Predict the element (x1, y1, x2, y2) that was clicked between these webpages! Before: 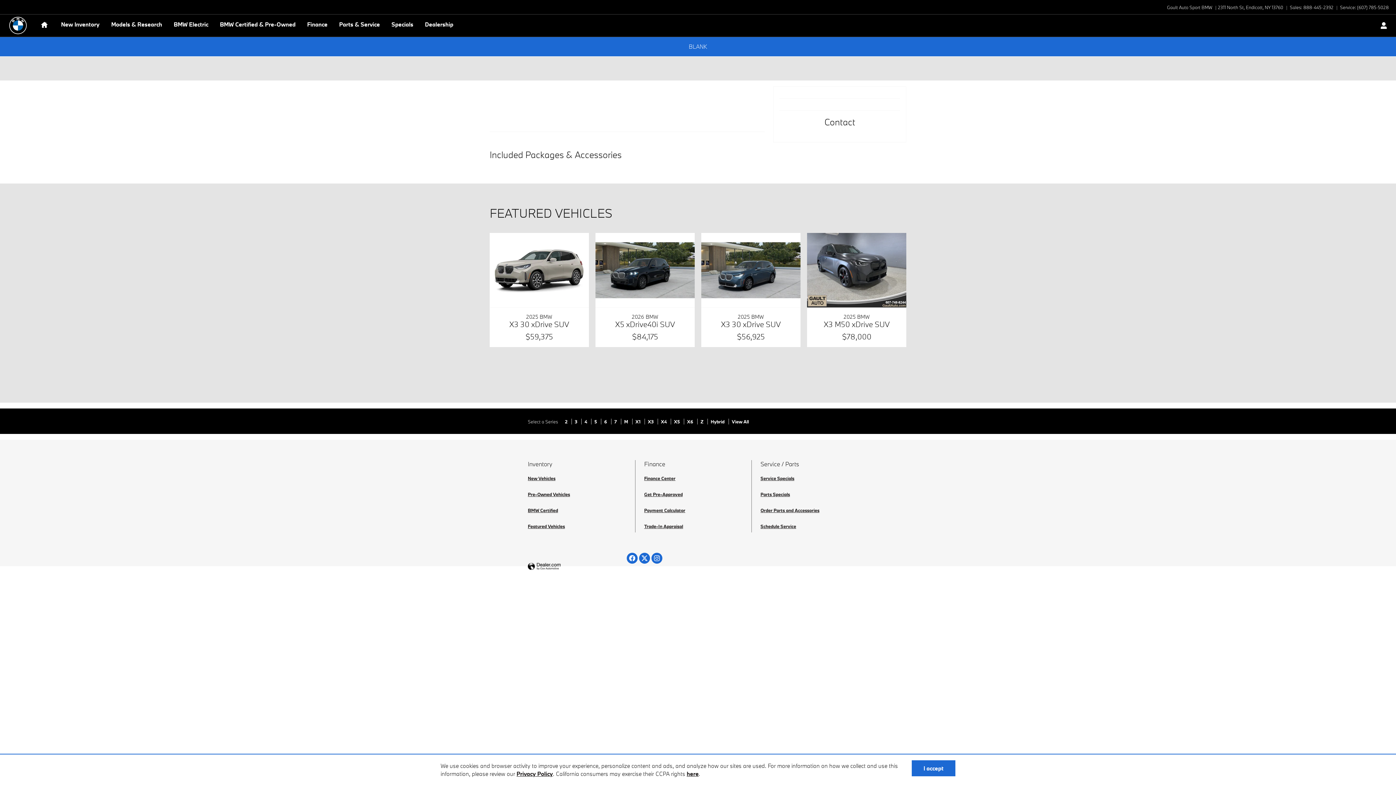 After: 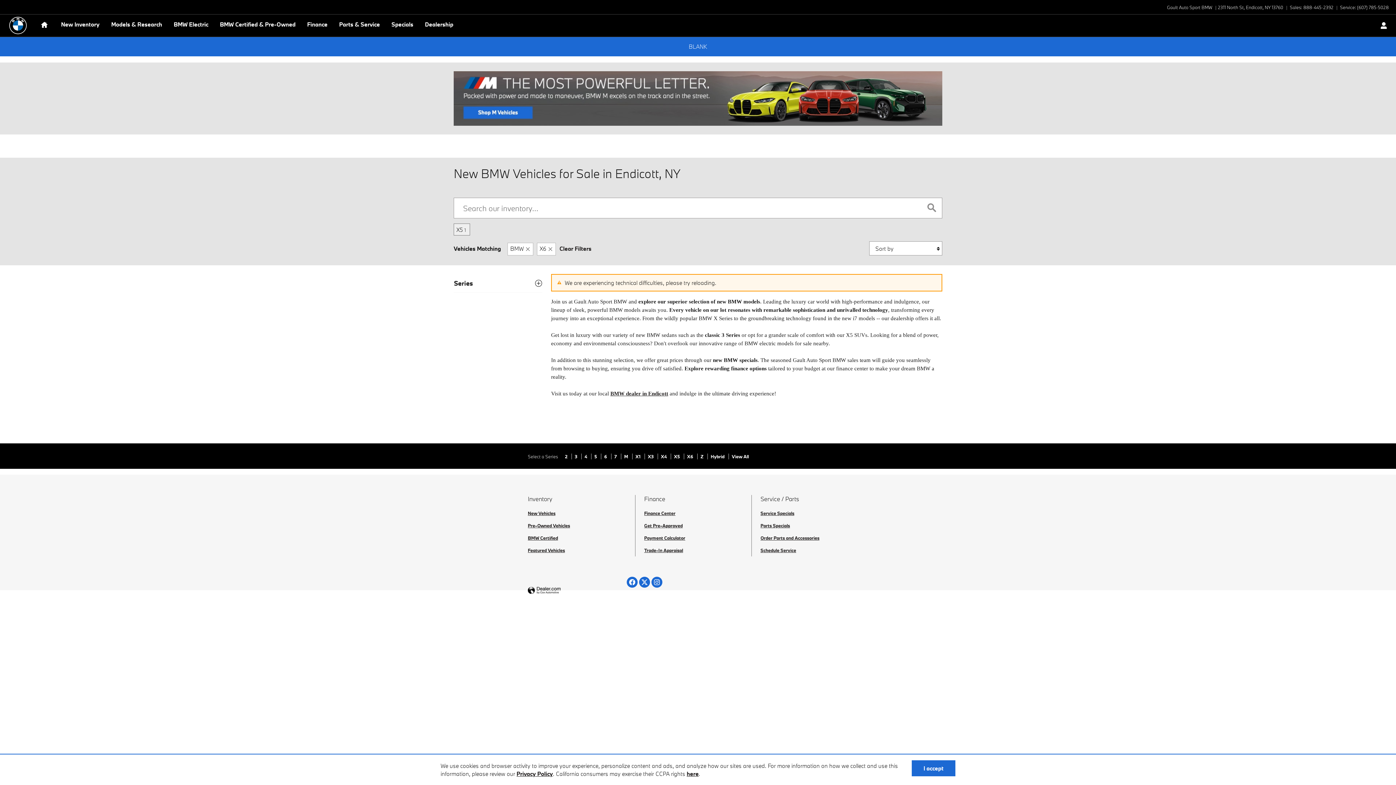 Action: label: X6  bbox: (684, 418, 697, 424)